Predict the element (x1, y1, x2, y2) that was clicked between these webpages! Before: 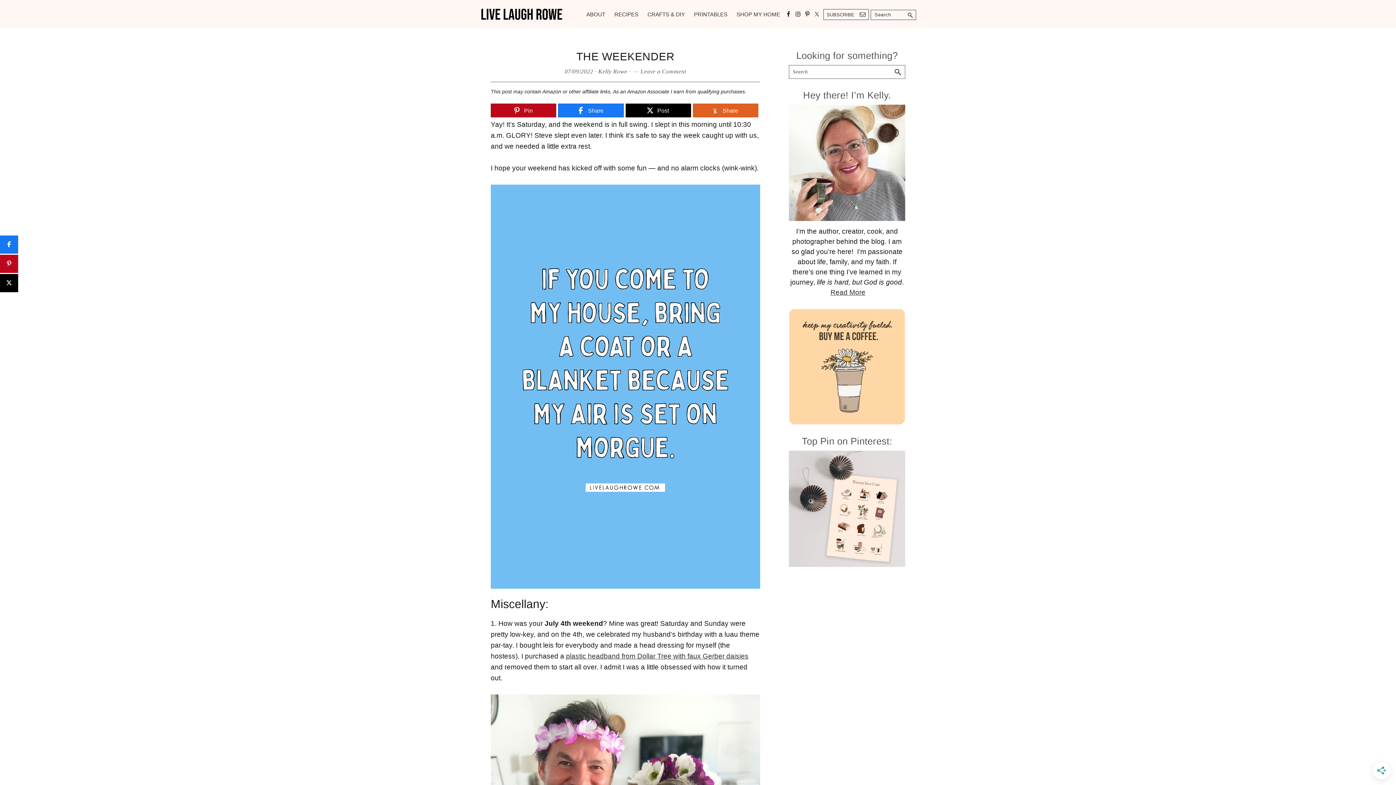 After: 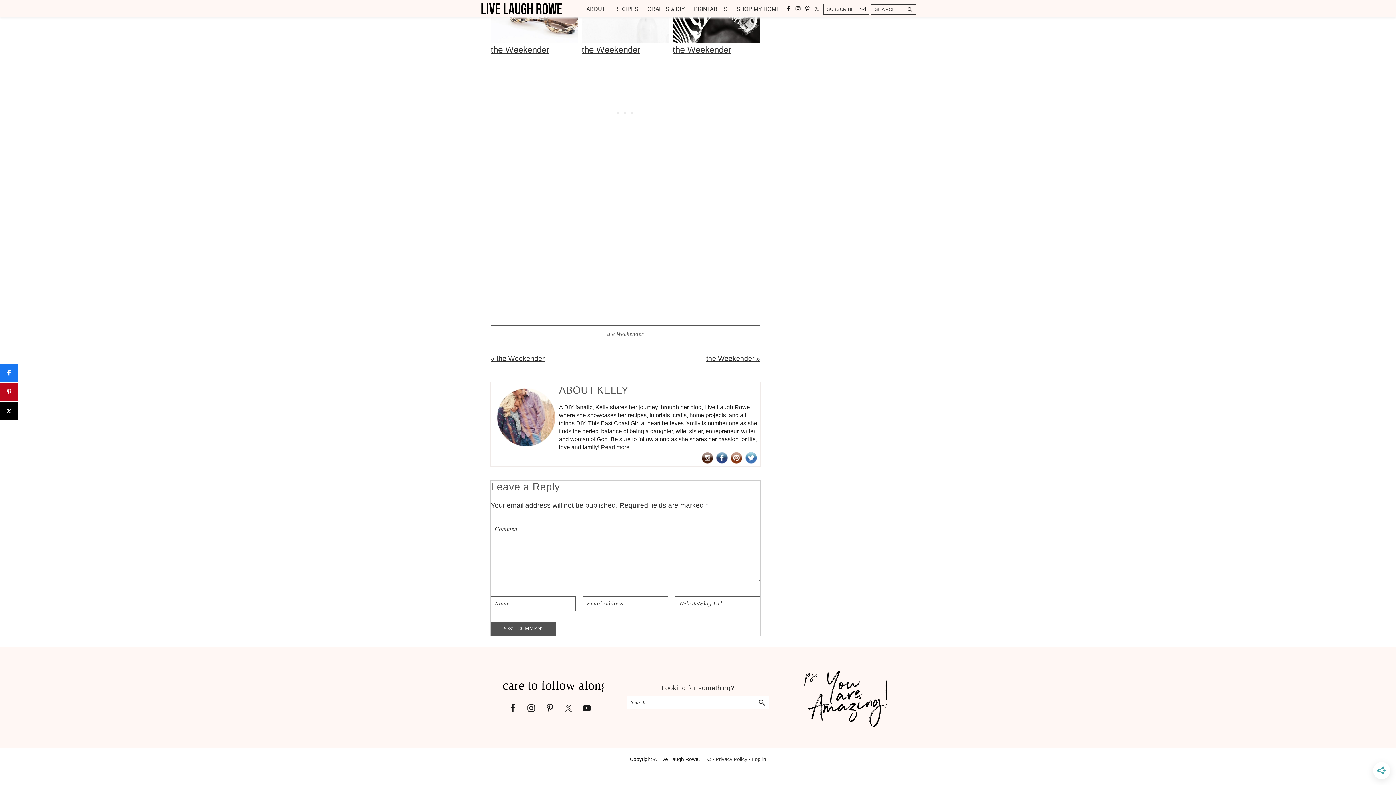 Action: label: Leave a Comment bbox: (640, 68, 686, 74)